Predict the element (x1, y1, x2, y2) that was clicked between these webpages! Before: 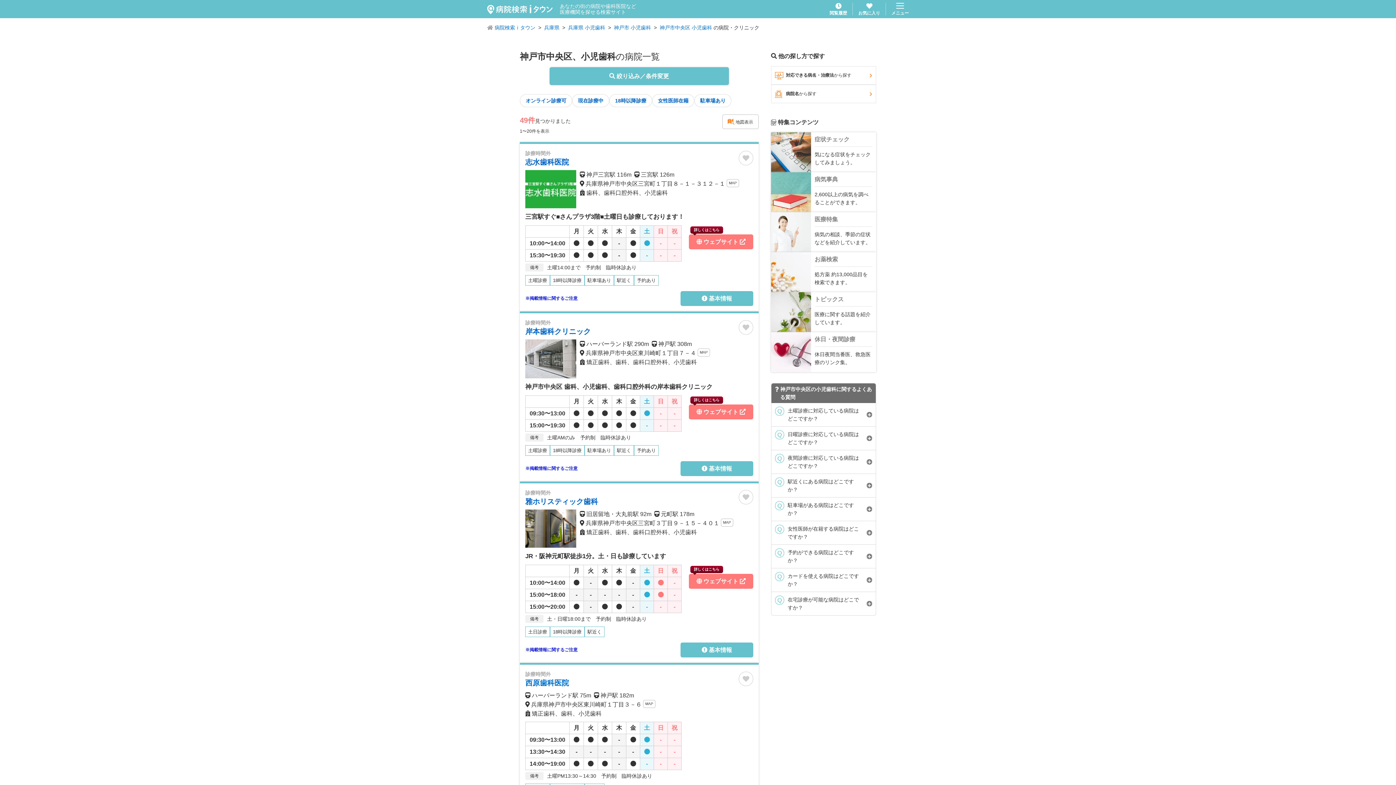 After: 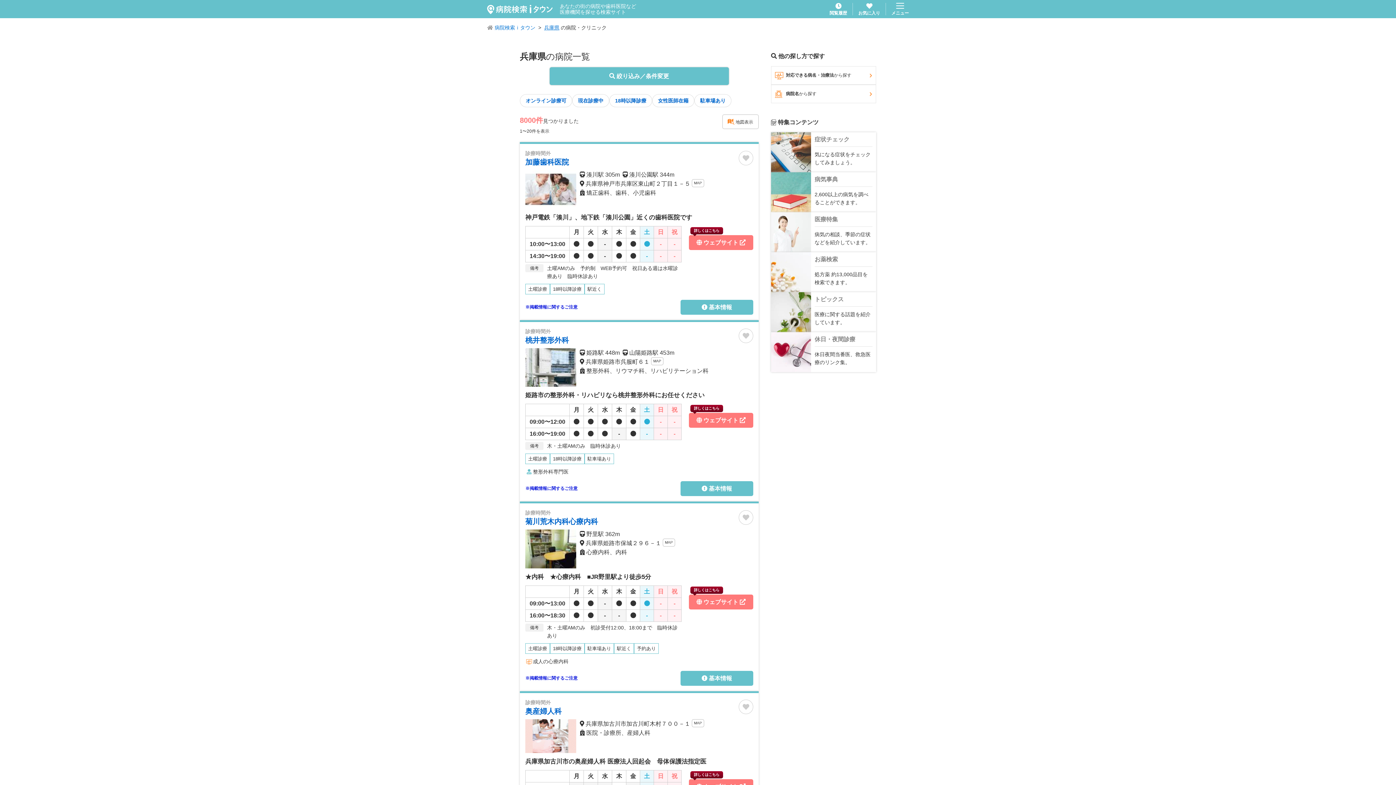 Action: bbox: (544, 23, 559, 31) label: 兵庫県